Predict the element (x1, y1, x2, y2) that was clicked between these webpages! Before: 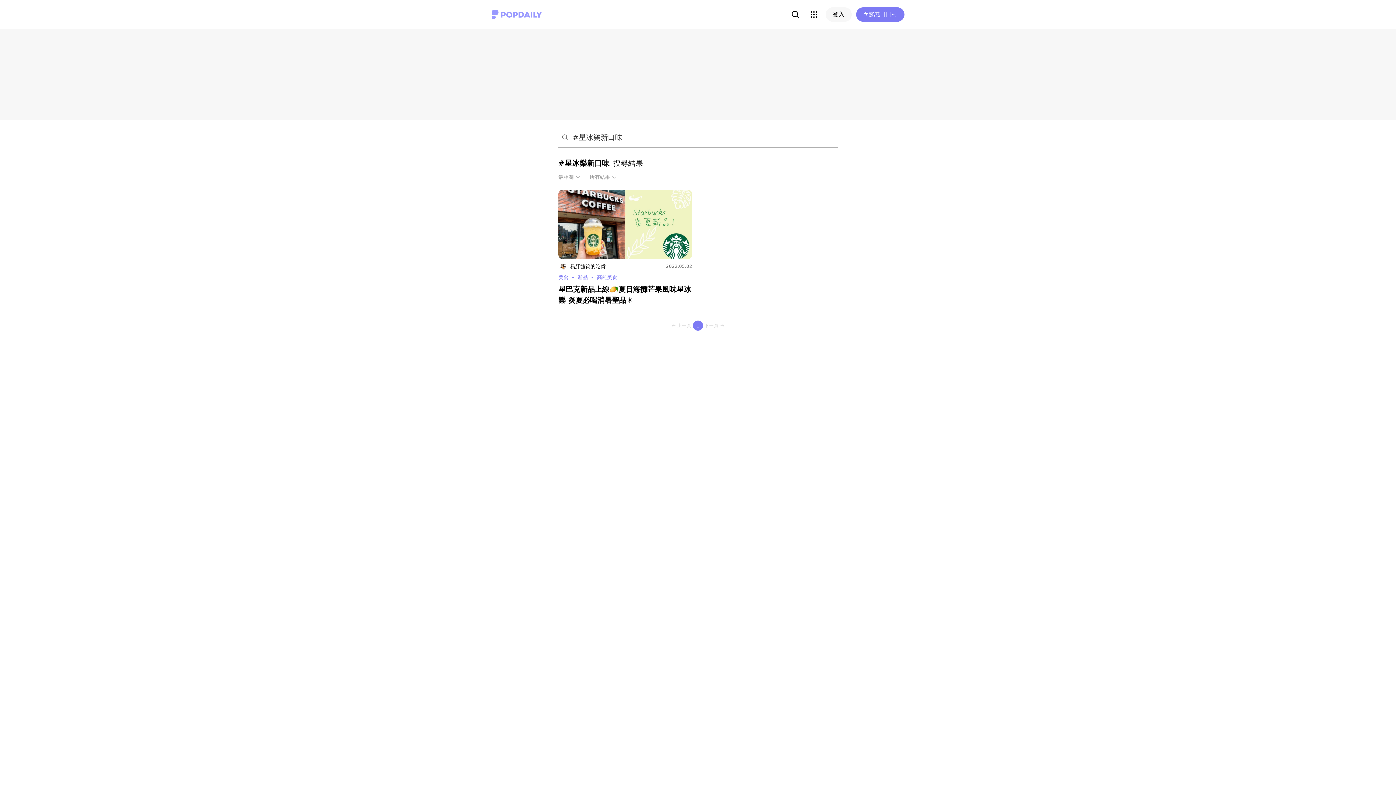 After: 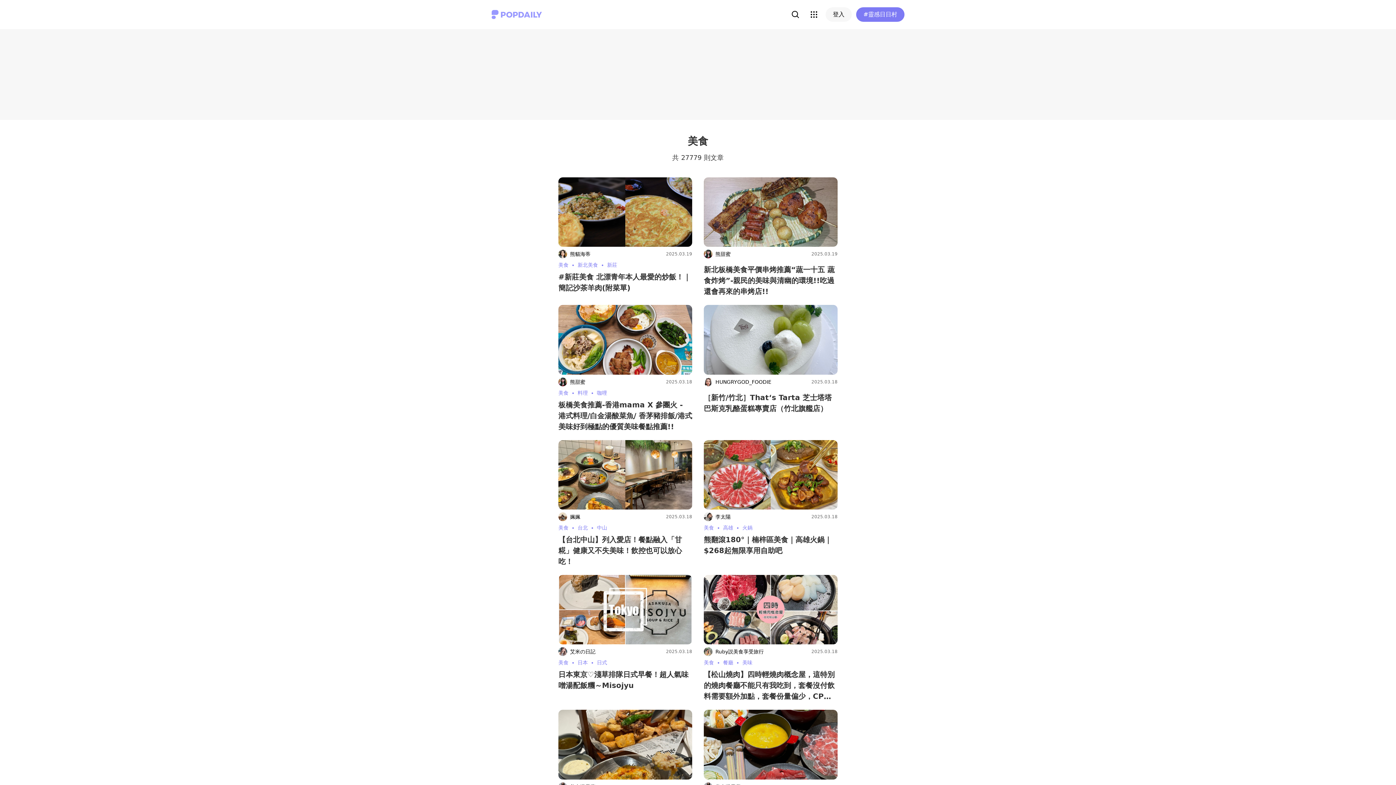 Action: label: 美食 bbox: (558, 274, 577, 280)